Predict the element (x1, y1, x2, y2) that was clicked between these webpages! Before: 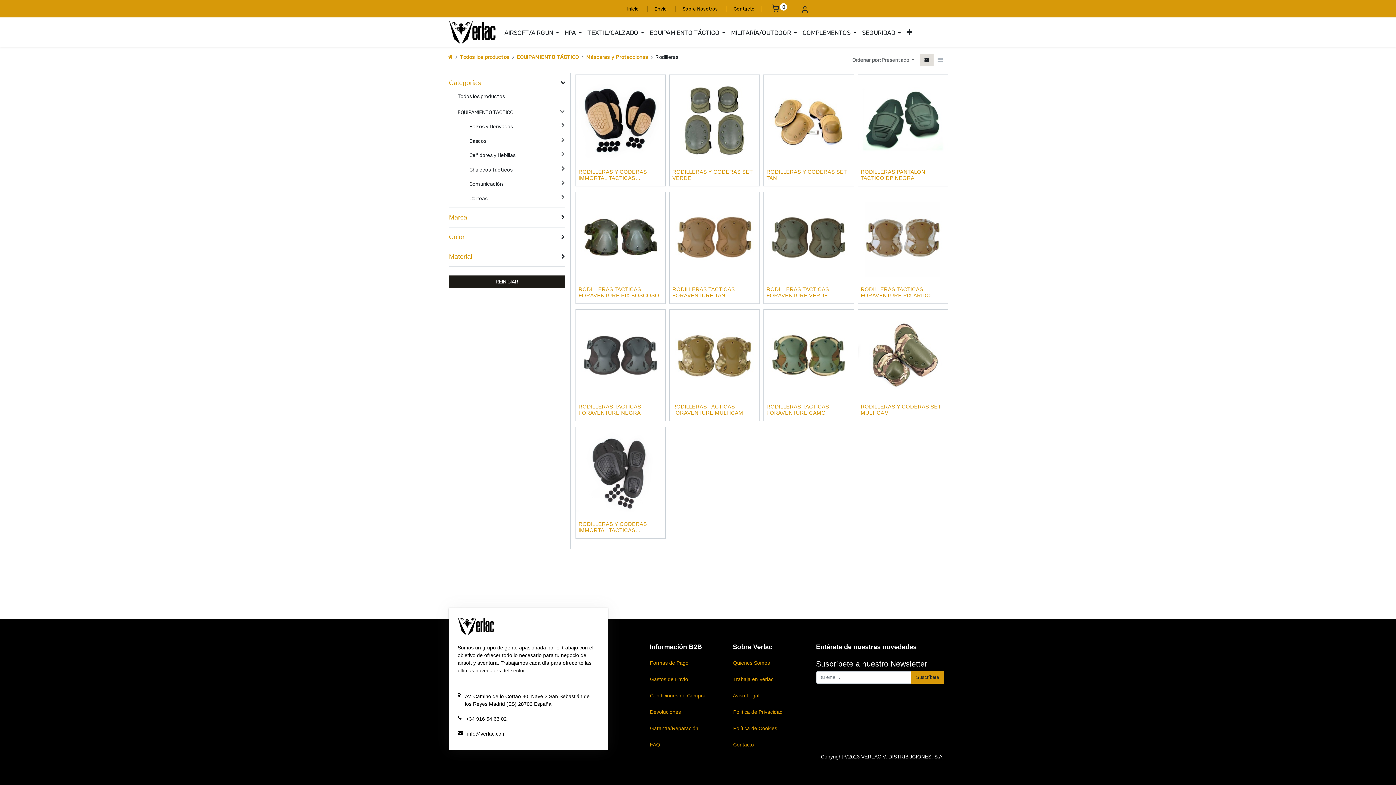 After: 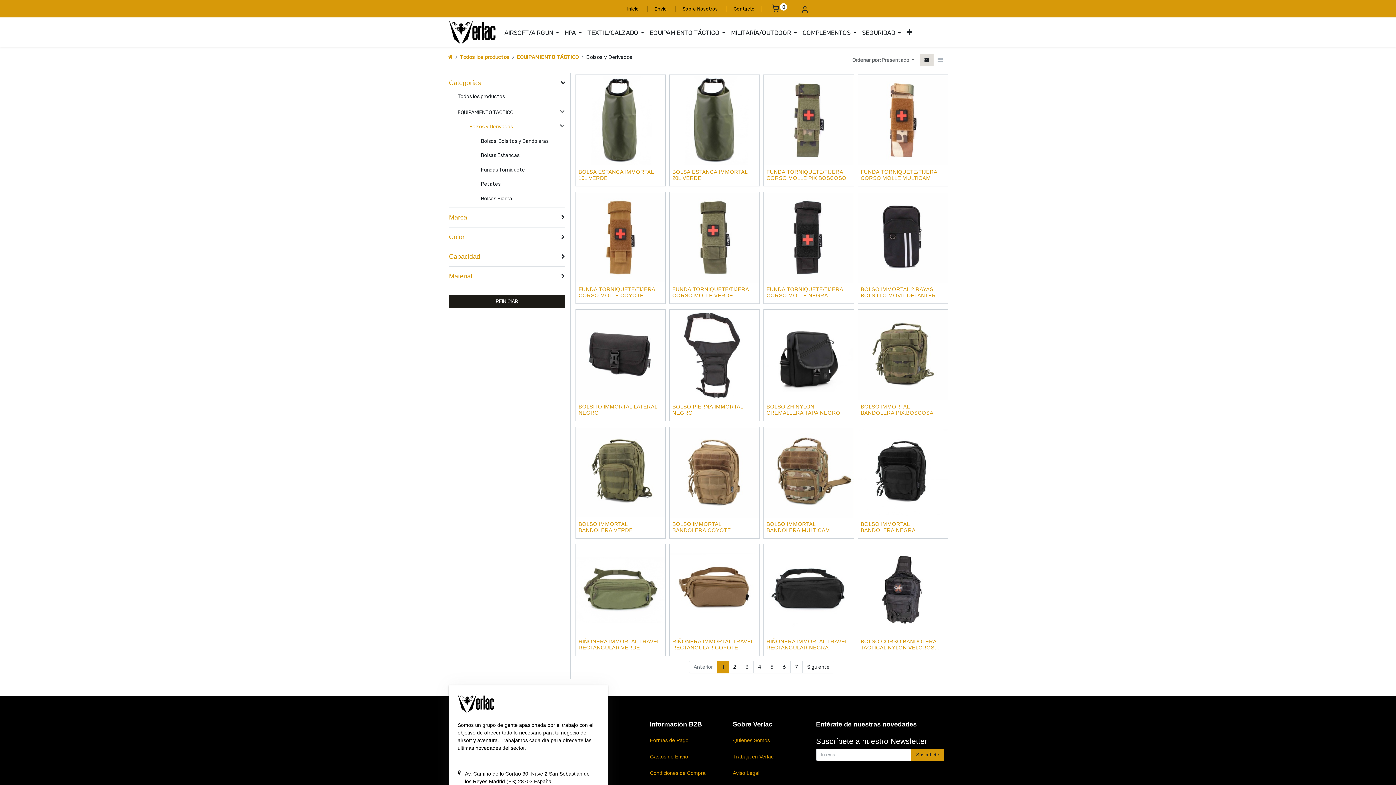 Action: label: Bolsos y Derivados bbox: (460, 122, 565, 134)